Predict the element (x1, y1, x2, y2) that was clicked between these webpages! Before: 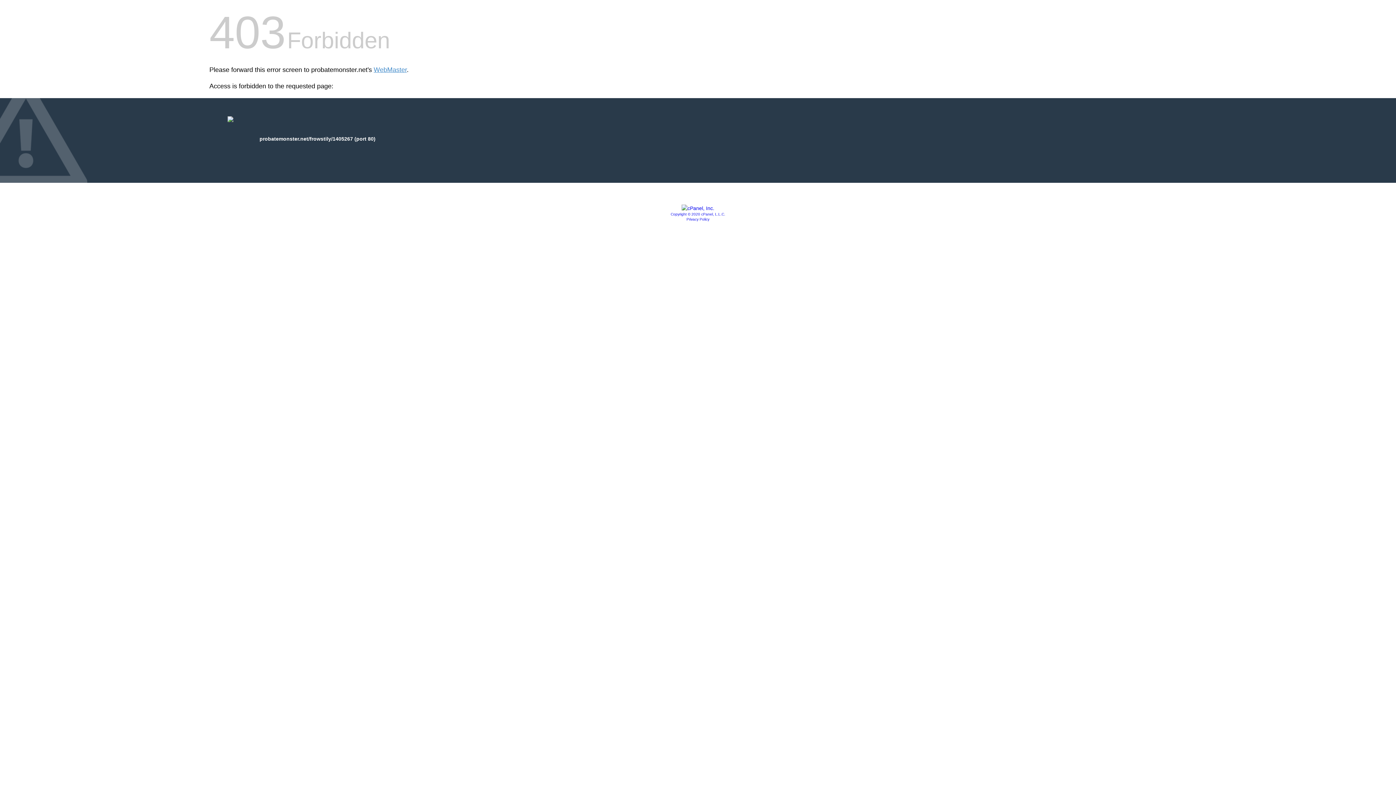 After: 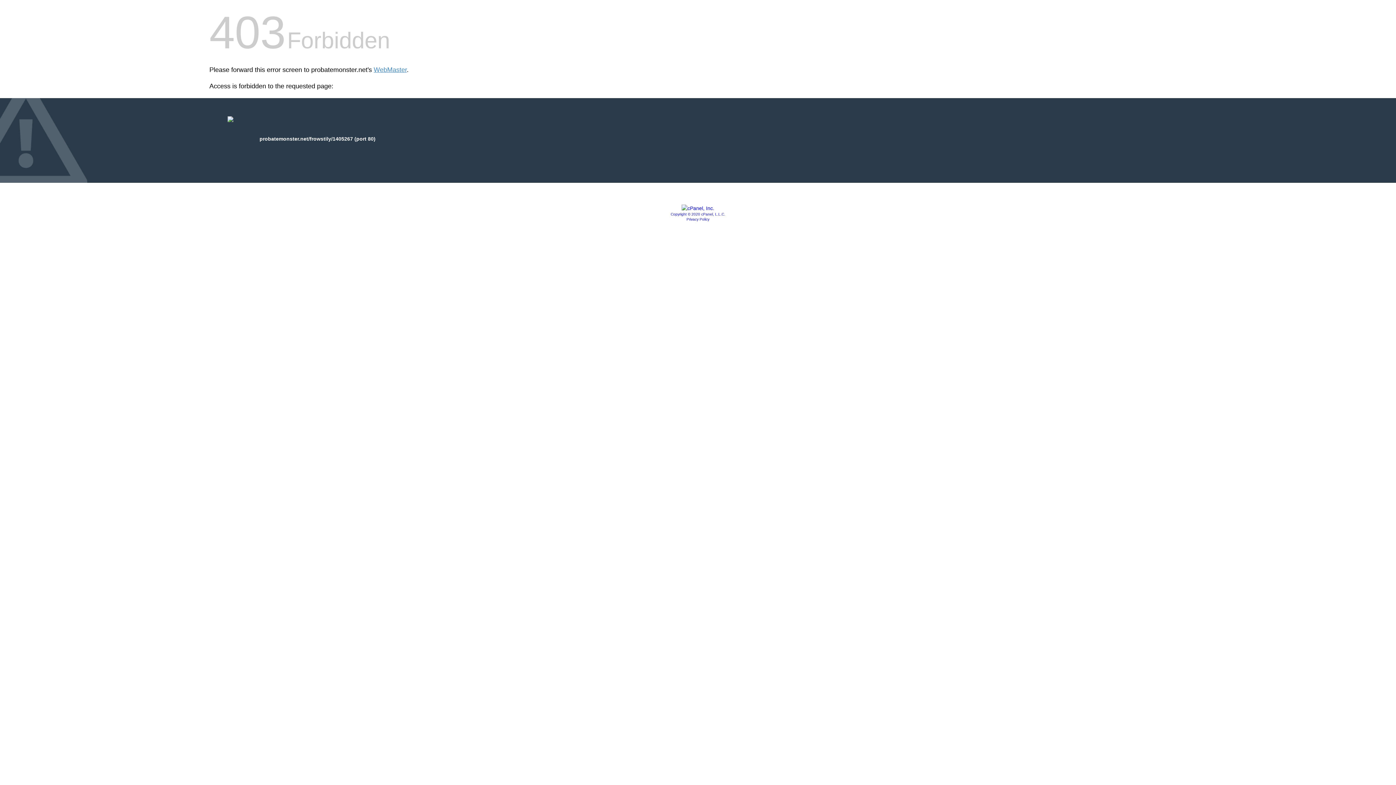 Action: bbox: (681, 205, 714, 211)